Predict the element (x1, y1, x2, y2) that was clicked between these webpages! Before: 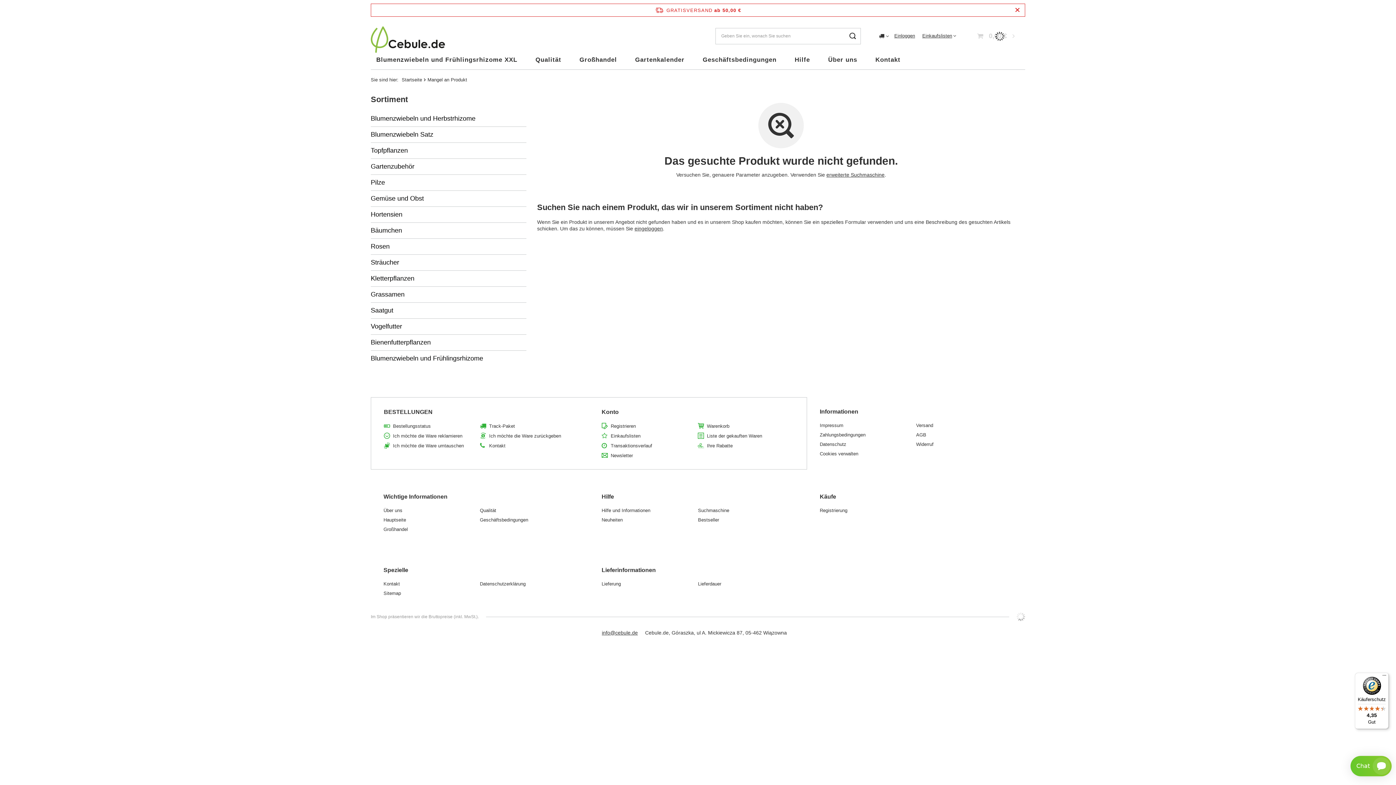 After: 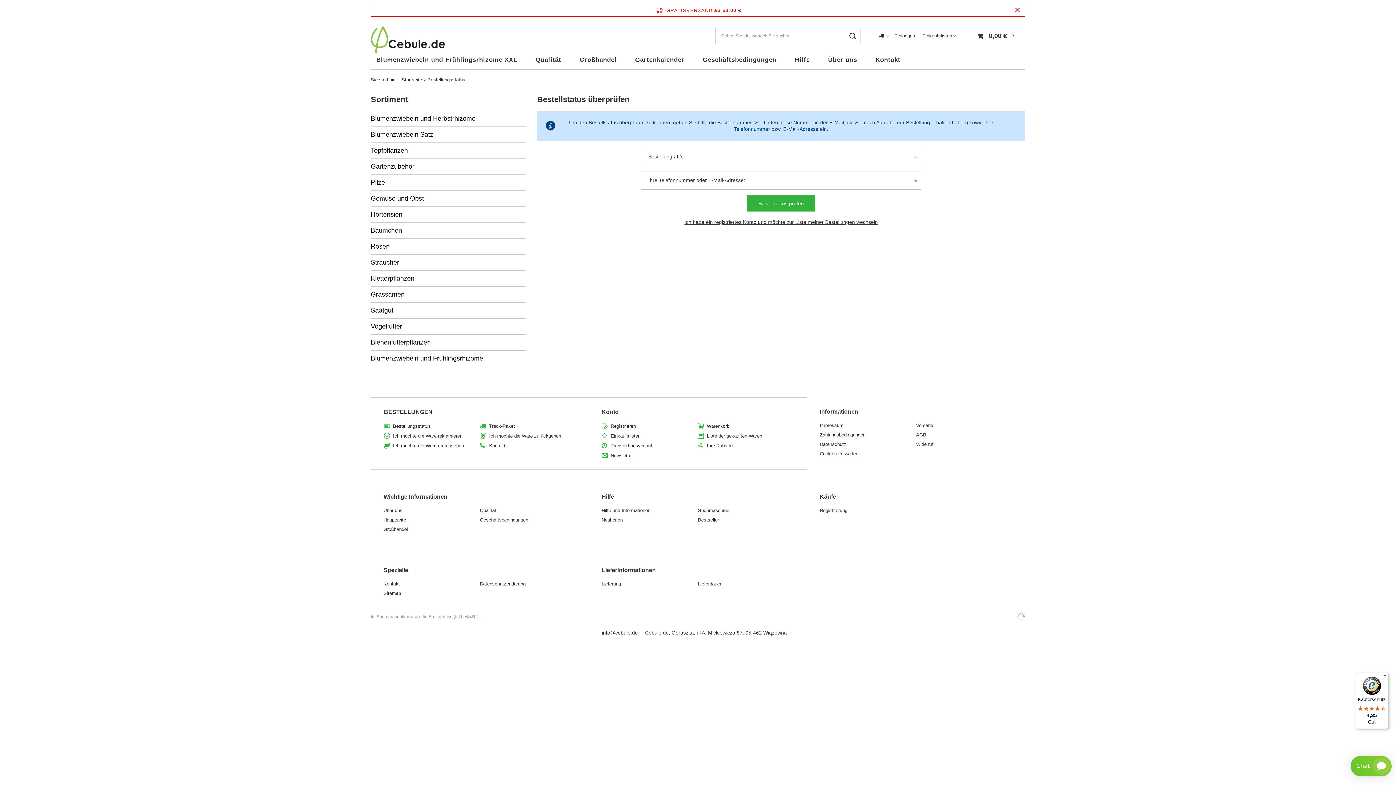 Action: label: Bestellungsstatus bbox: (393, 423, 474, 429)